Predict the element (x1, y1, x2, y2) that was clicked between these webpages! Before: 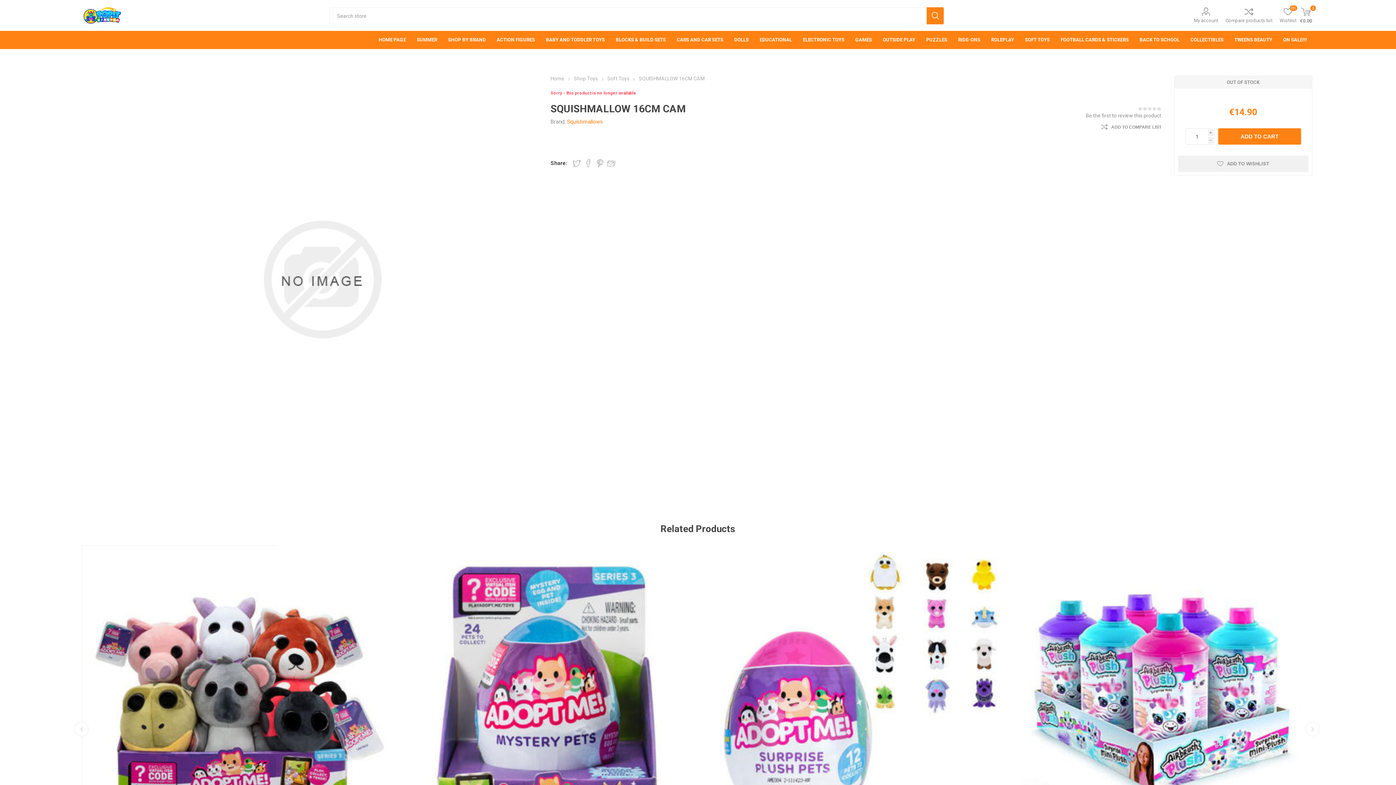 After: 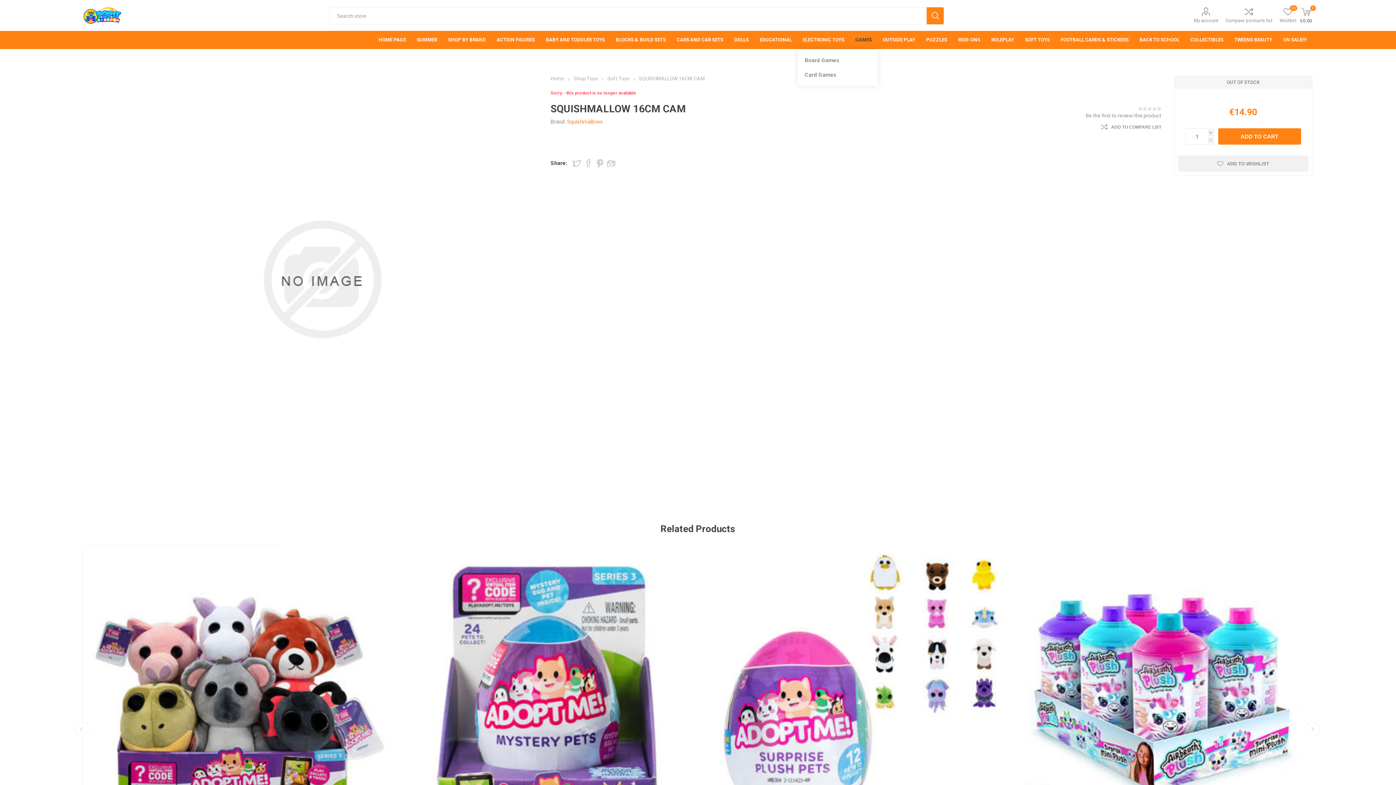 Action: bbox: (850, 30, 877, 49) label: GAMES